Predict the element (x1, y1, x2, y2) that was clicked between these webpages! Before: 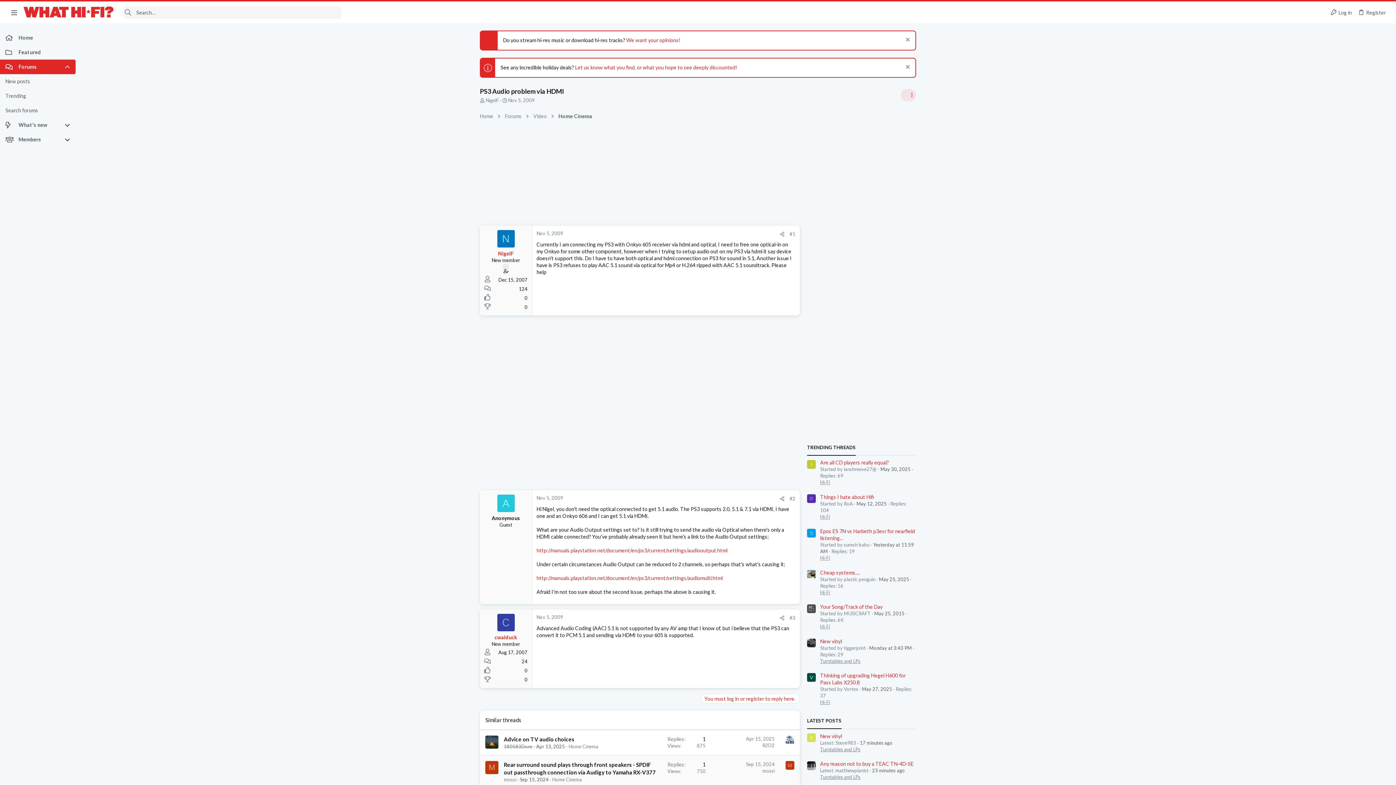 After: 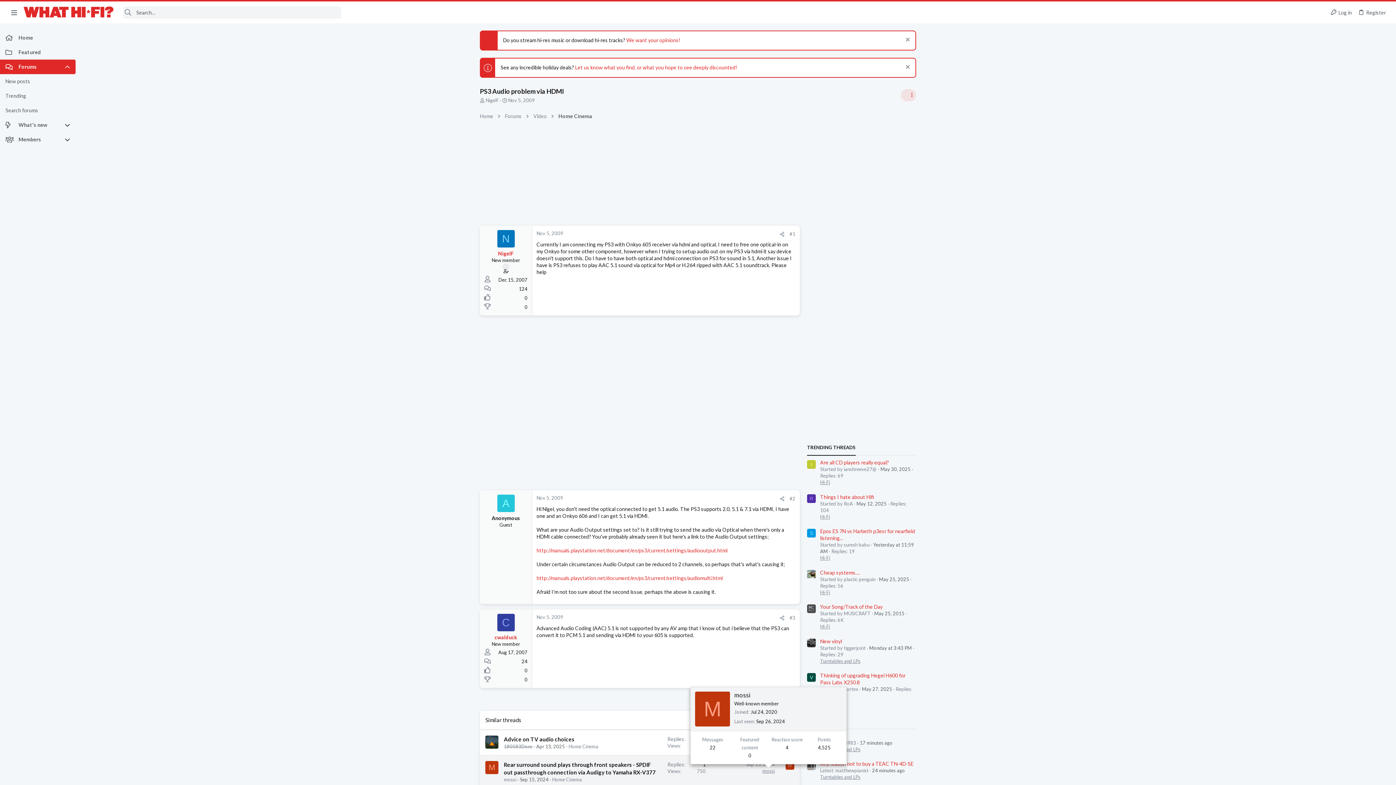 Action: bbox: (762, 768, 774, 774) label: mossi